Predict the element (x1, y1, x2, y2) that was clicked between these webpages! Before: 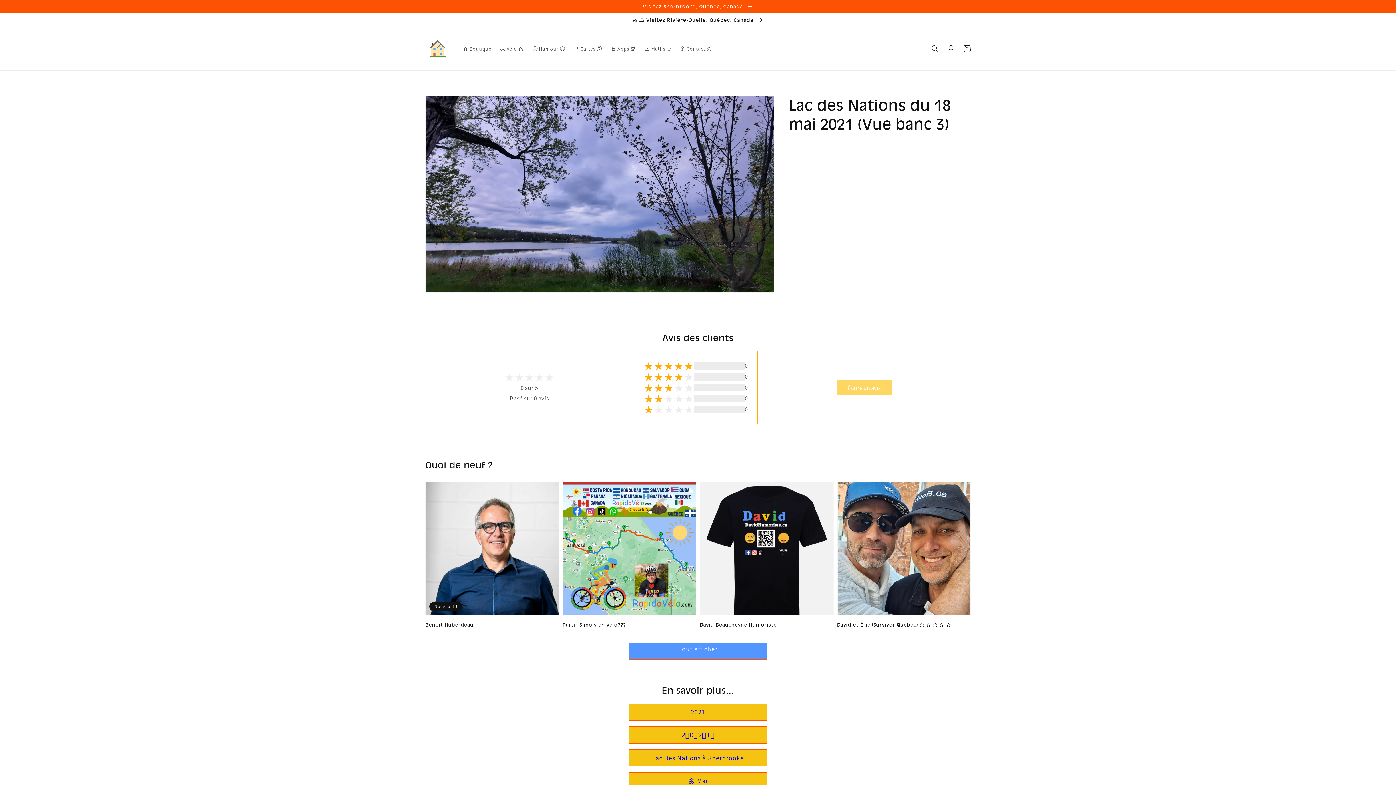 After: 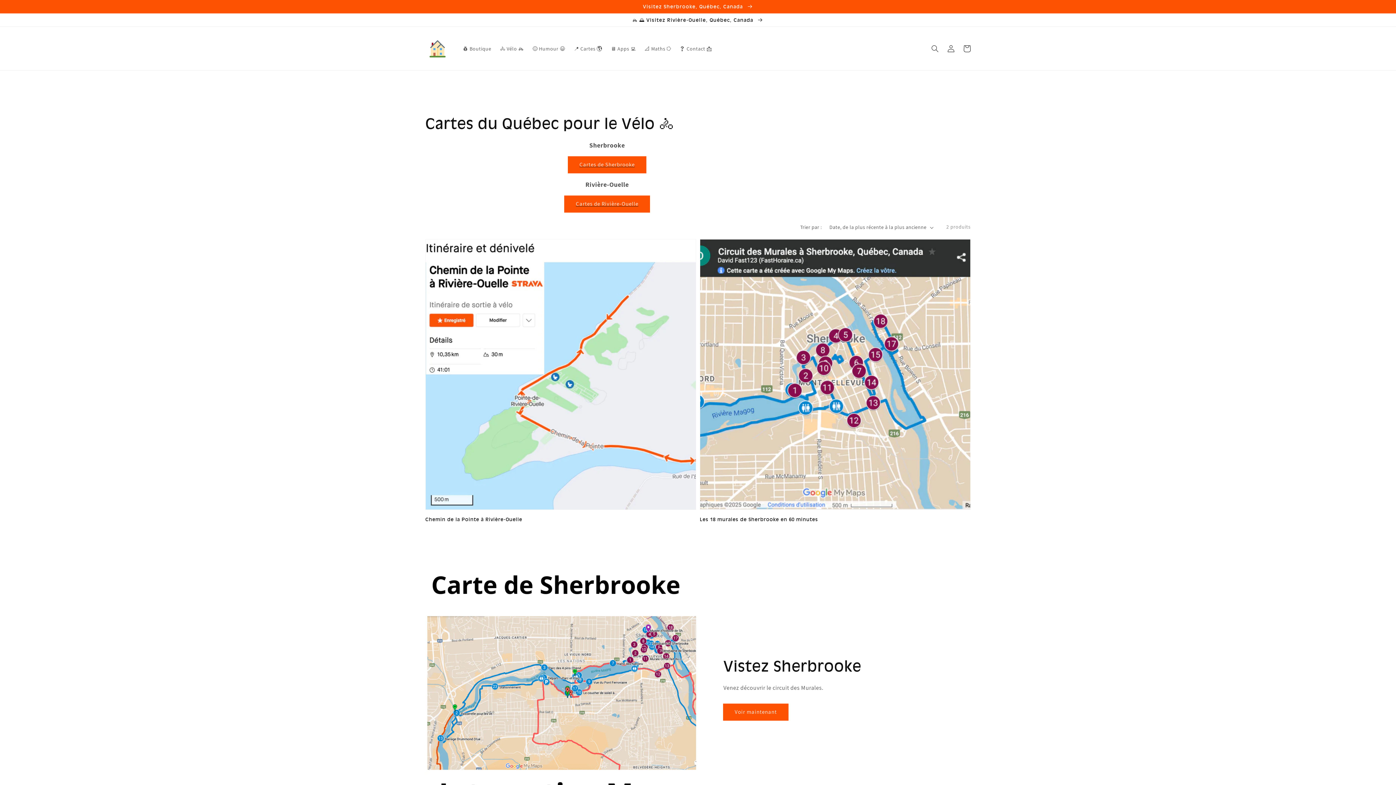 Action: label: 📍 Cartes 🌎 bbox: (569, 40, 606, 56)